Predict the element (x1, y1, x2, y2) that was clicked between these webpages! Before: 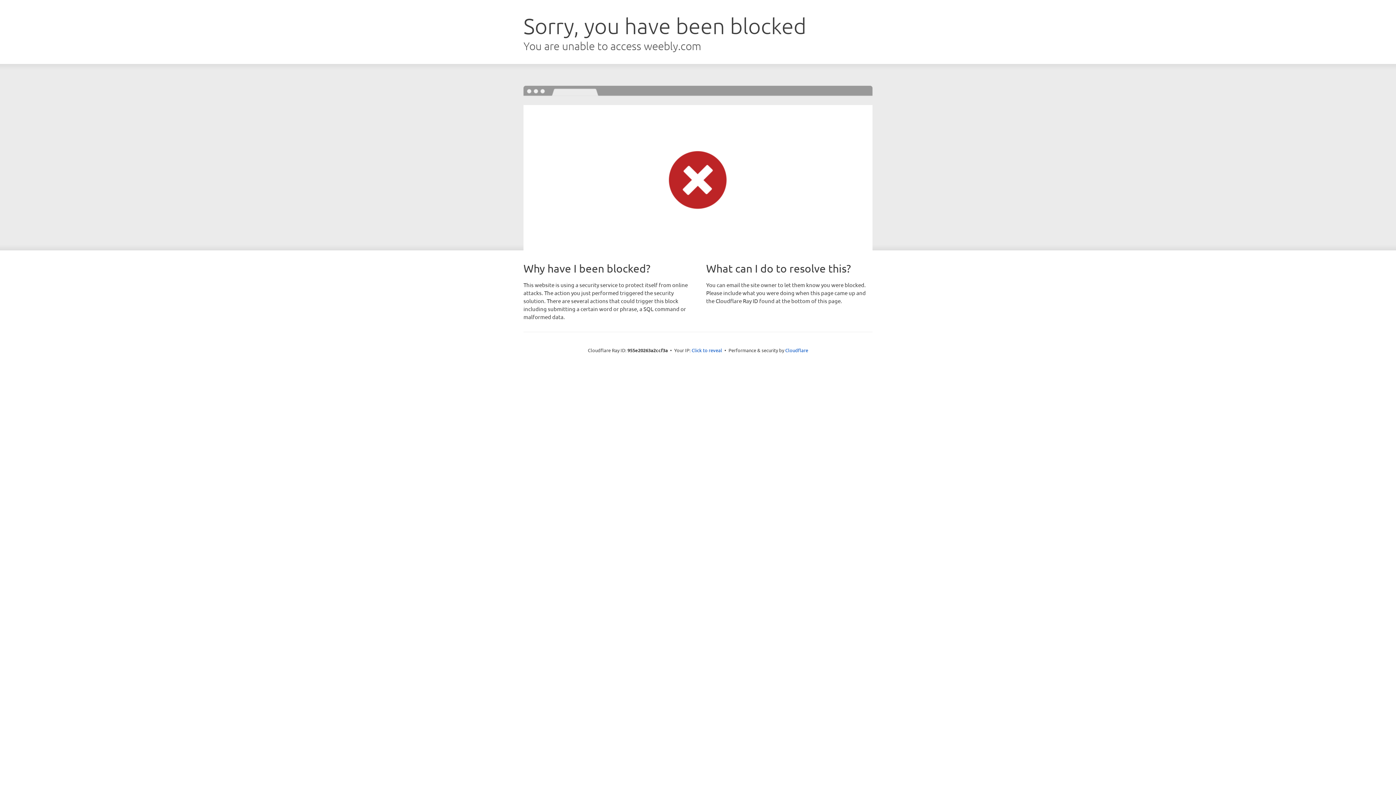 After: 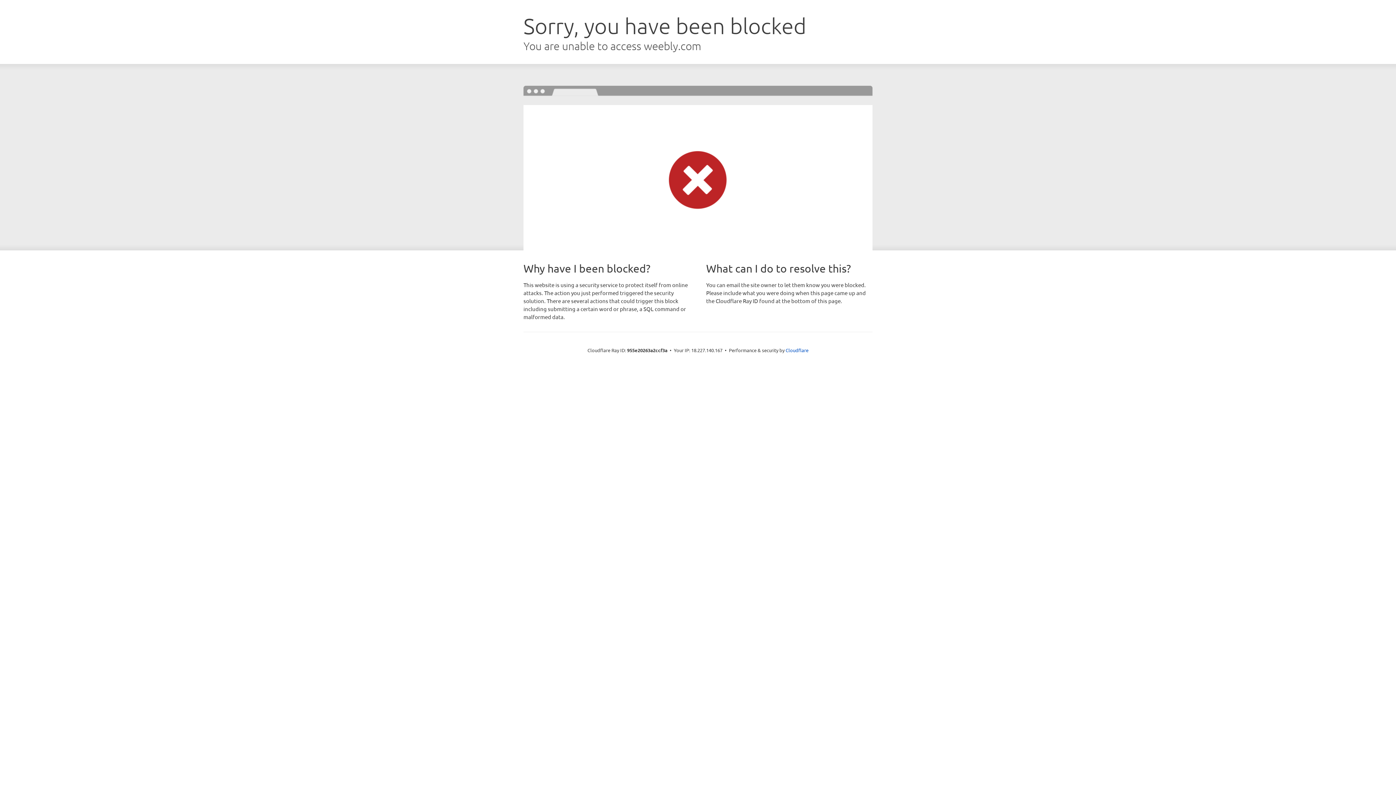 Action: bbox: (691, 346, 722, 353) label: Click to reveal